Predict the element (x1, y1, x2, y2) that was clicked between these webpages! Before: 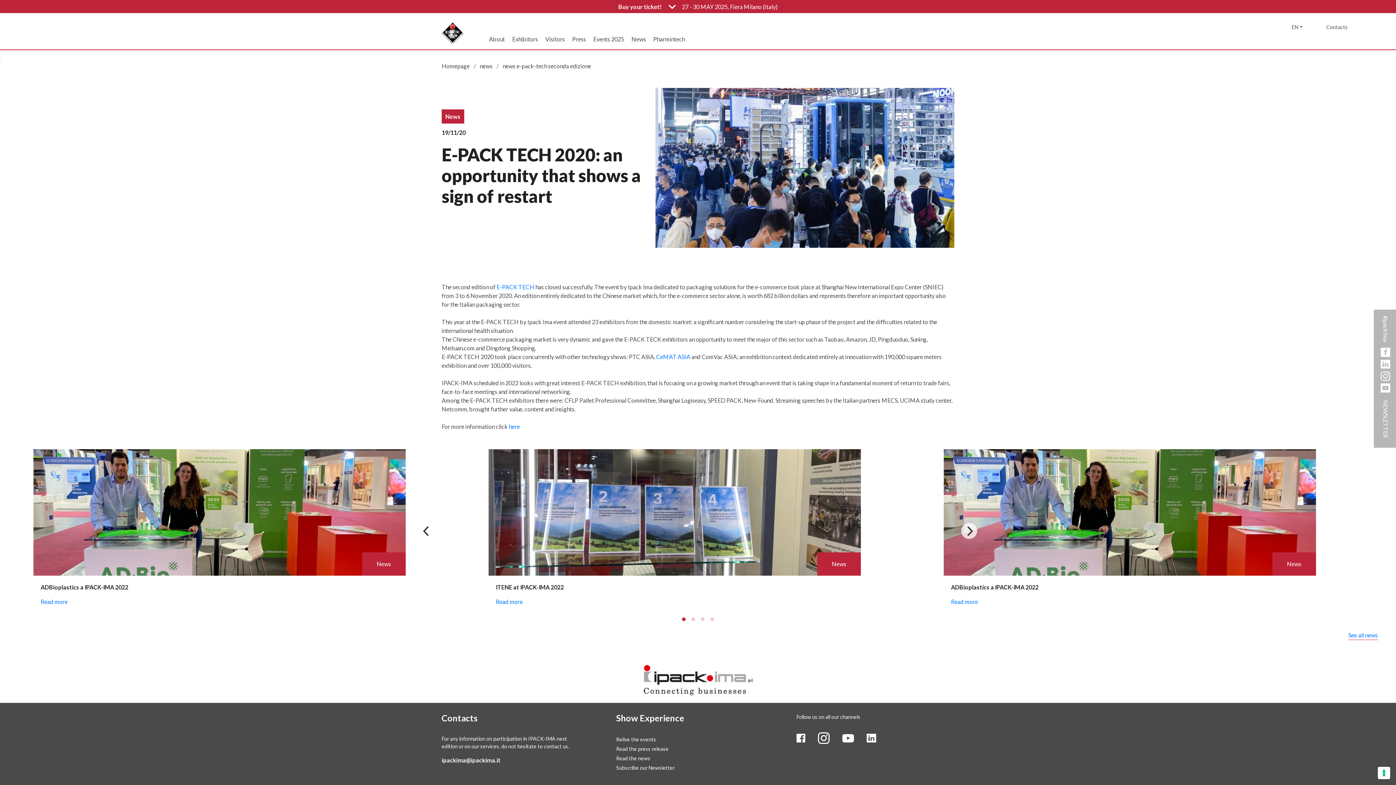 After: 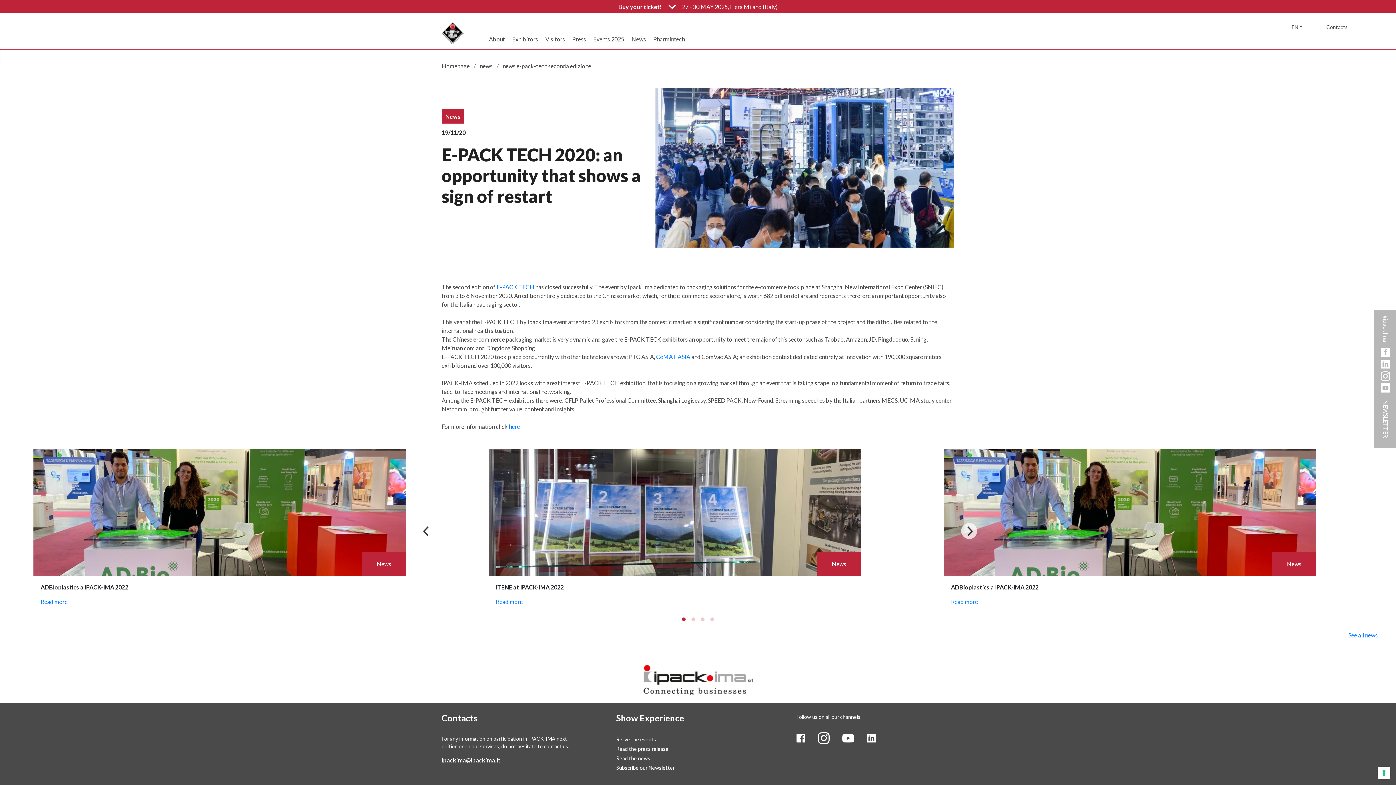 Action: bbox: (502, 62, 591, 69) label: news e-pack-tech seconda edizione